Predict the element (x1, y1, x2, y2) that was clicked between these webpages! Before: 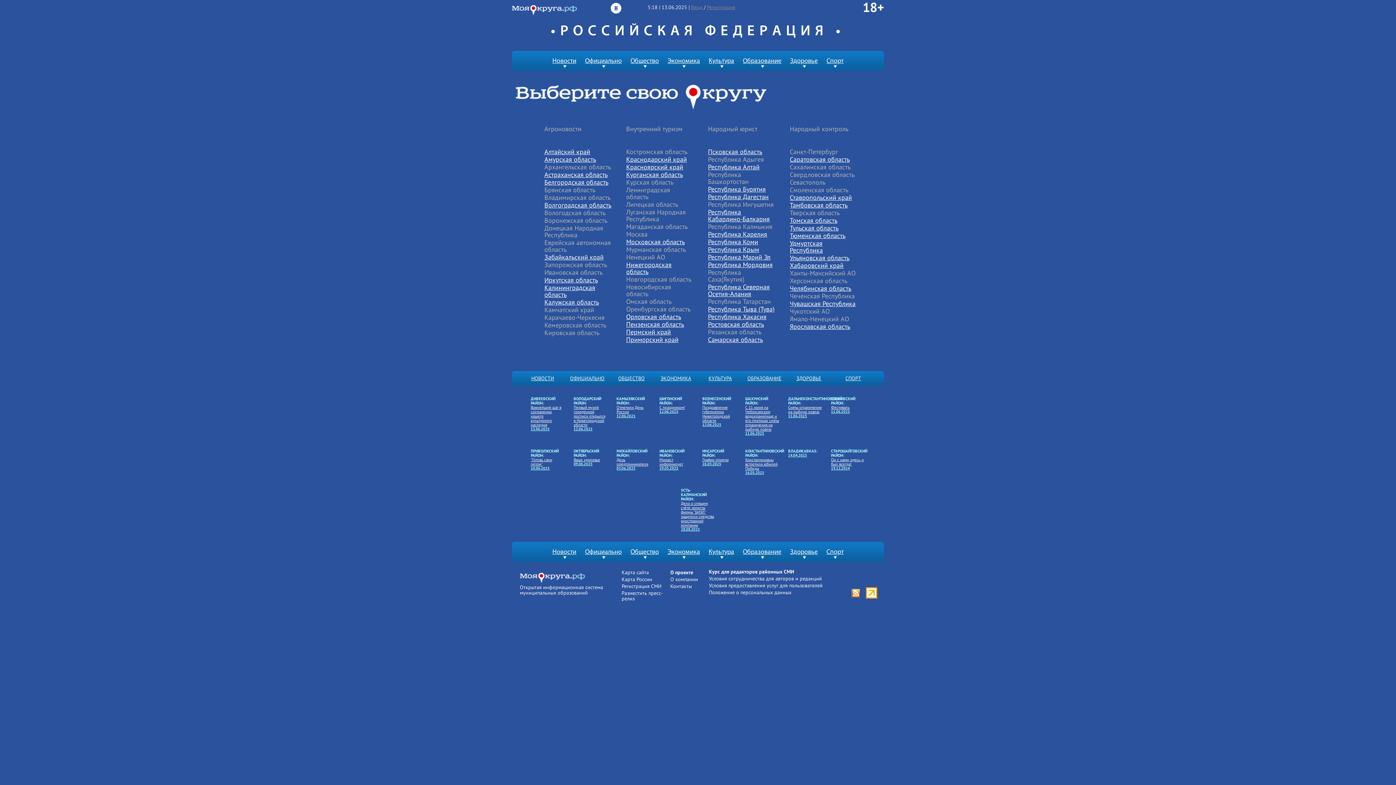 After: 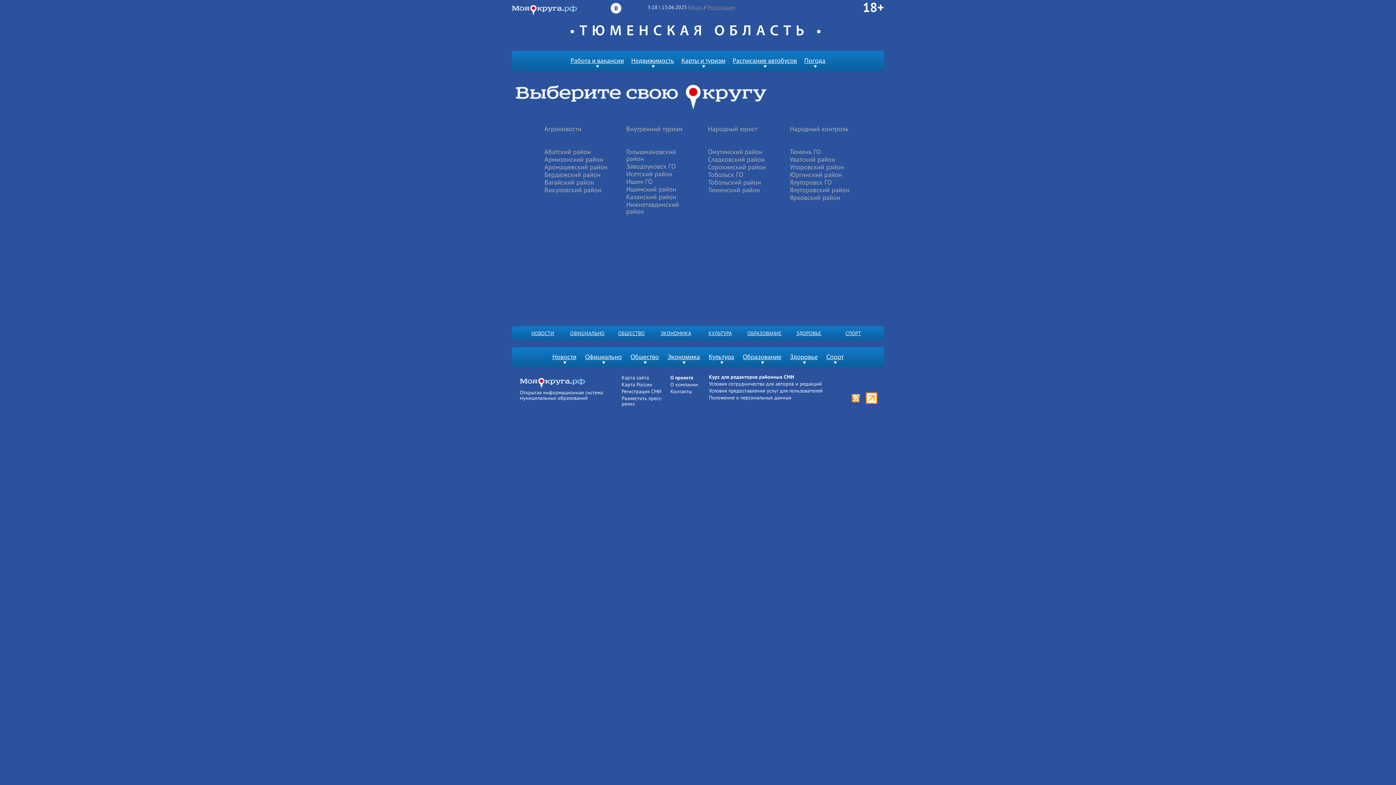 Action: label: Тюменская область bbox: (790, 231, 845, 240)